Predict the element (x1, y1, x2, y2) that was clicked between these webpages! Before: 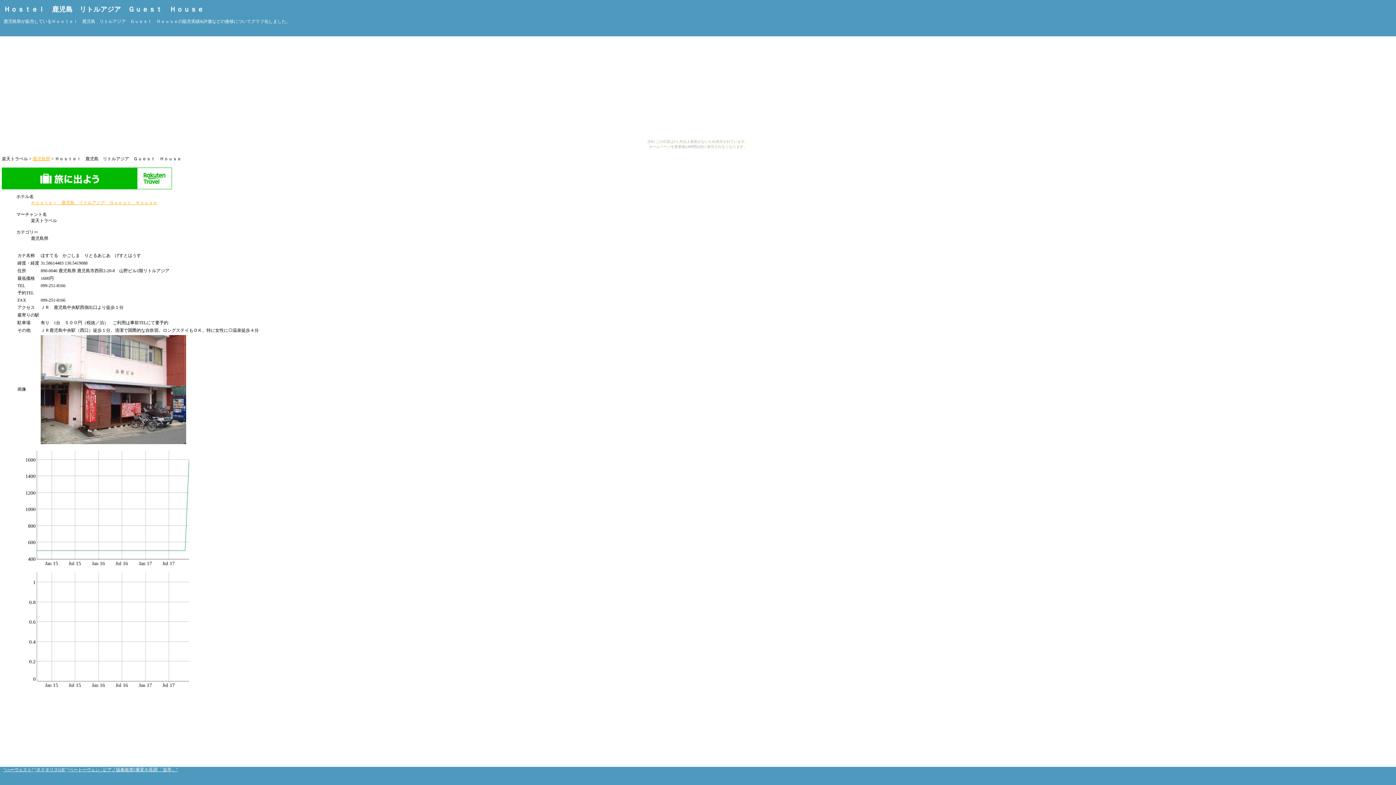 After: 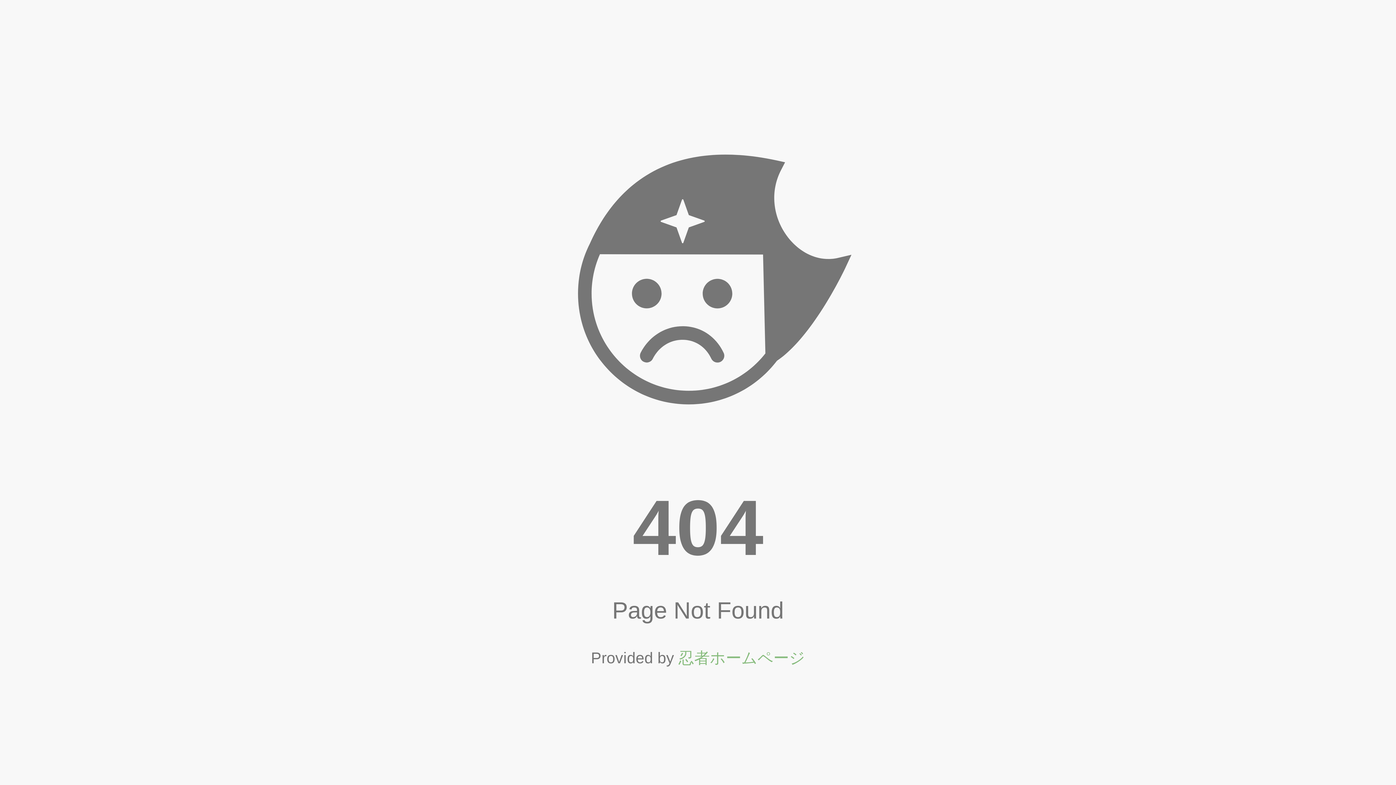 Action: bbox: (34, 767, 66, 772) label: "ネクタリスGB"